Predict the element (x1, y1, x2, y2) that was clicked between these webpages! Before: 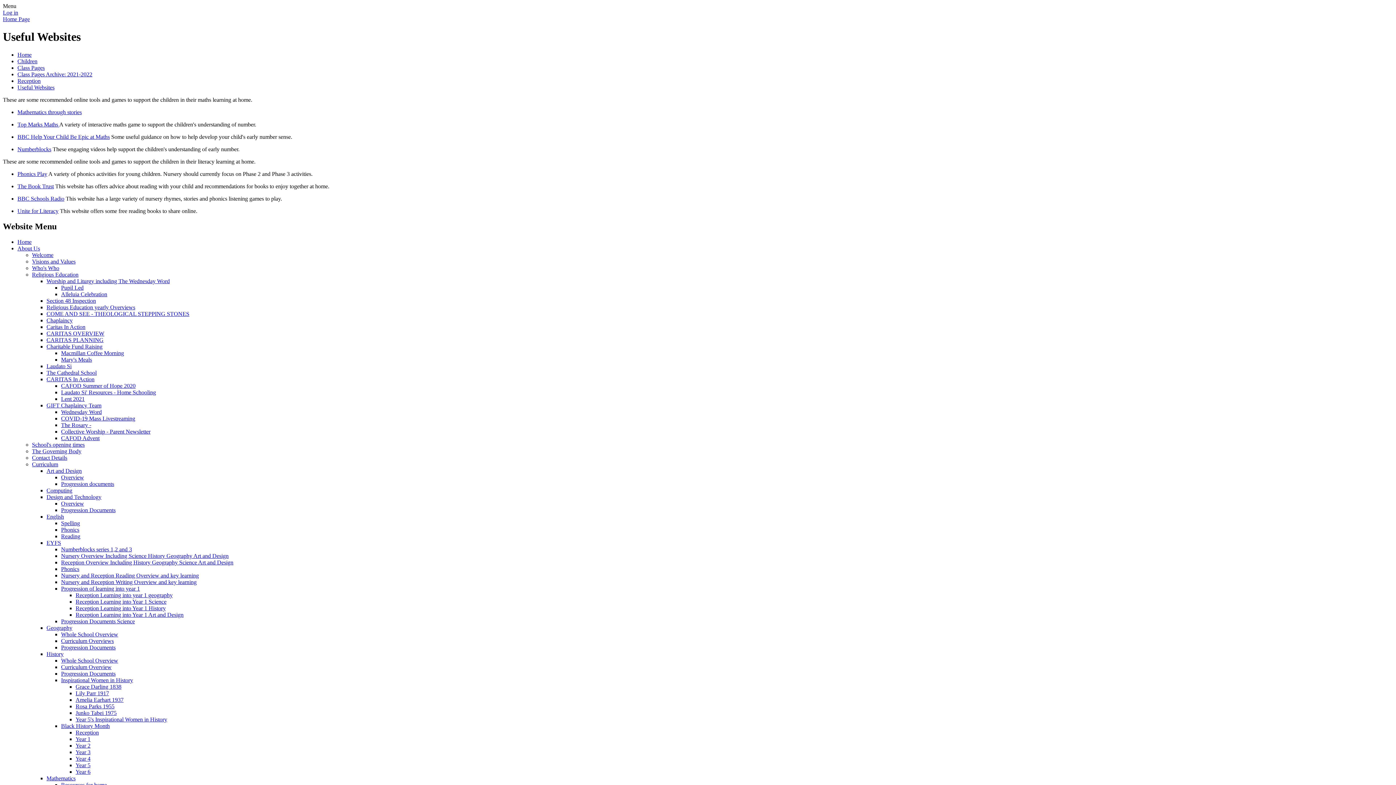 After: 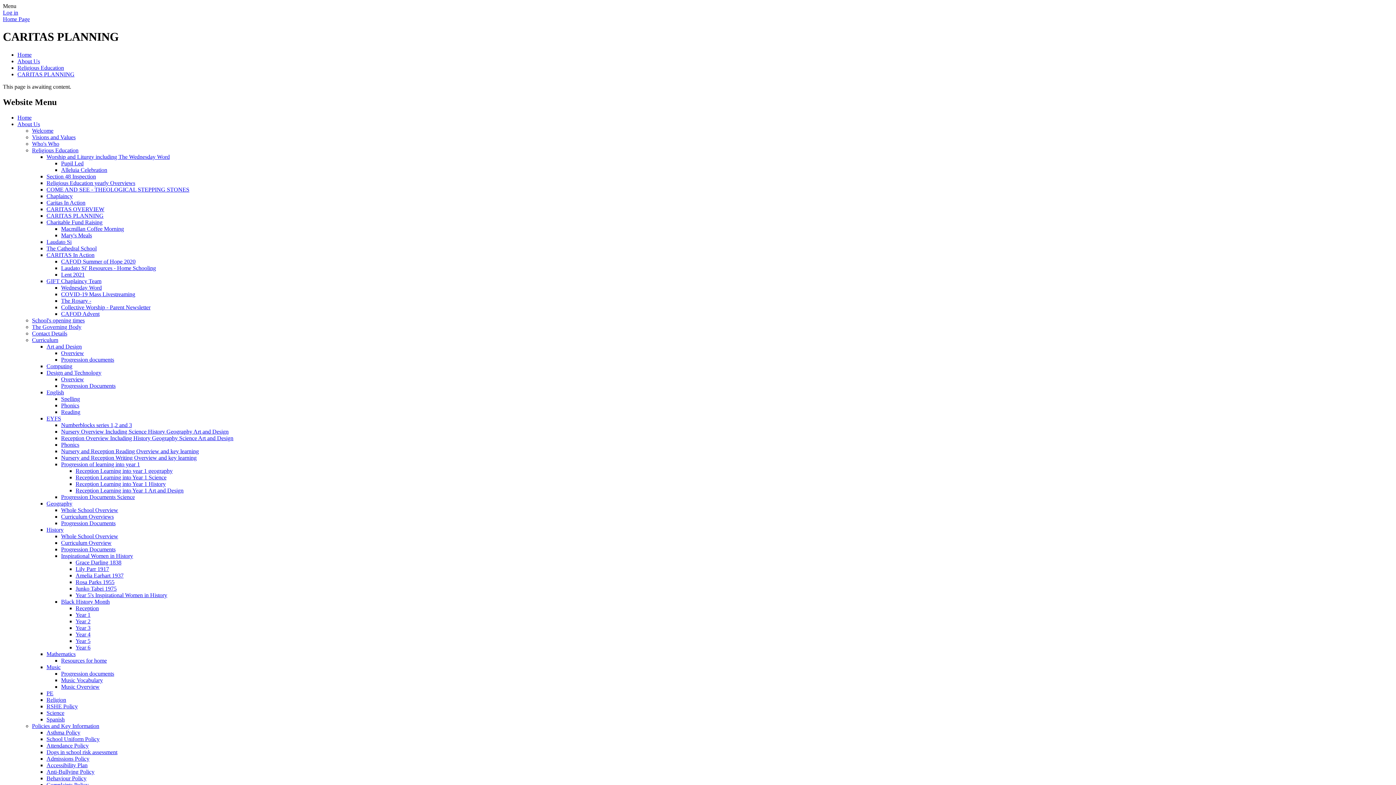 Action: label: CARITAS PLANNING bbox: (46, 336, 103, 343)